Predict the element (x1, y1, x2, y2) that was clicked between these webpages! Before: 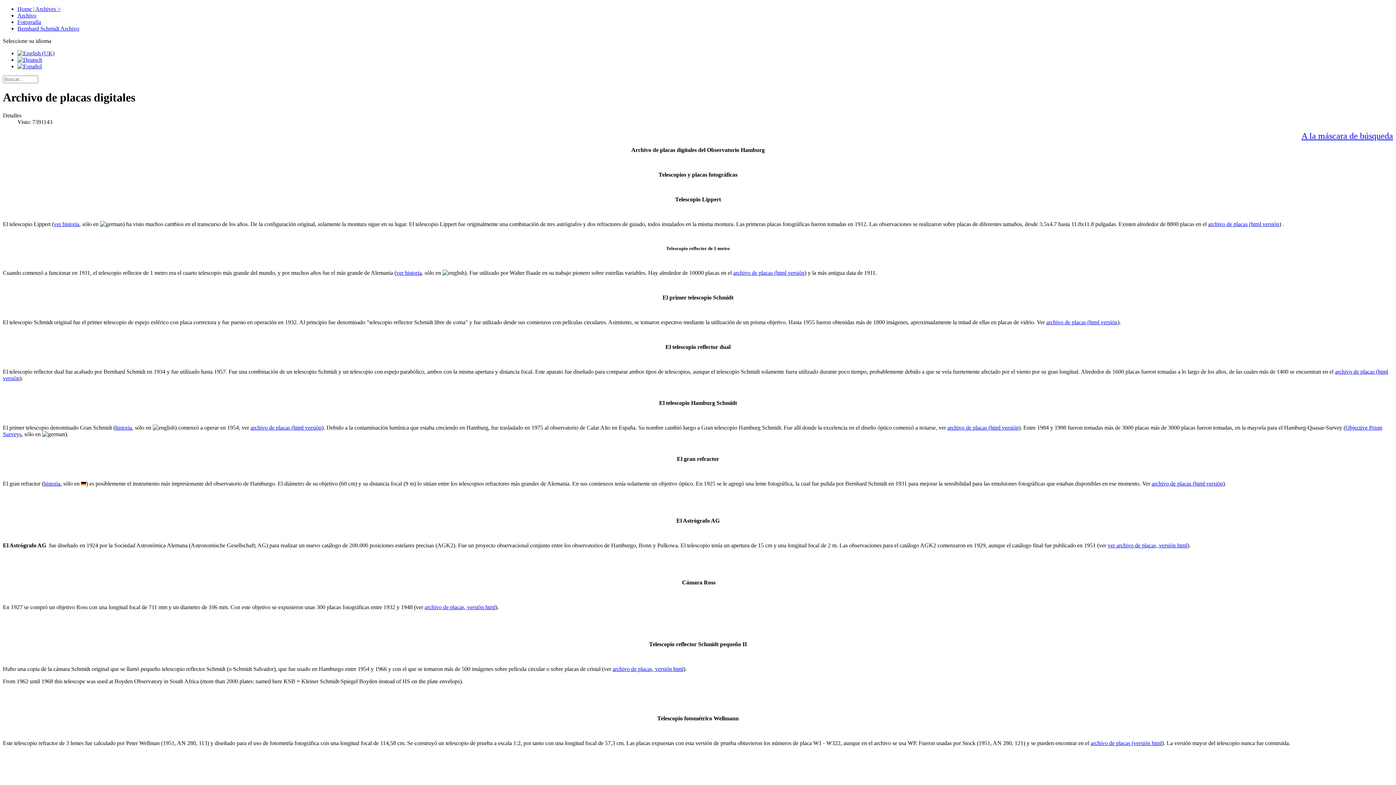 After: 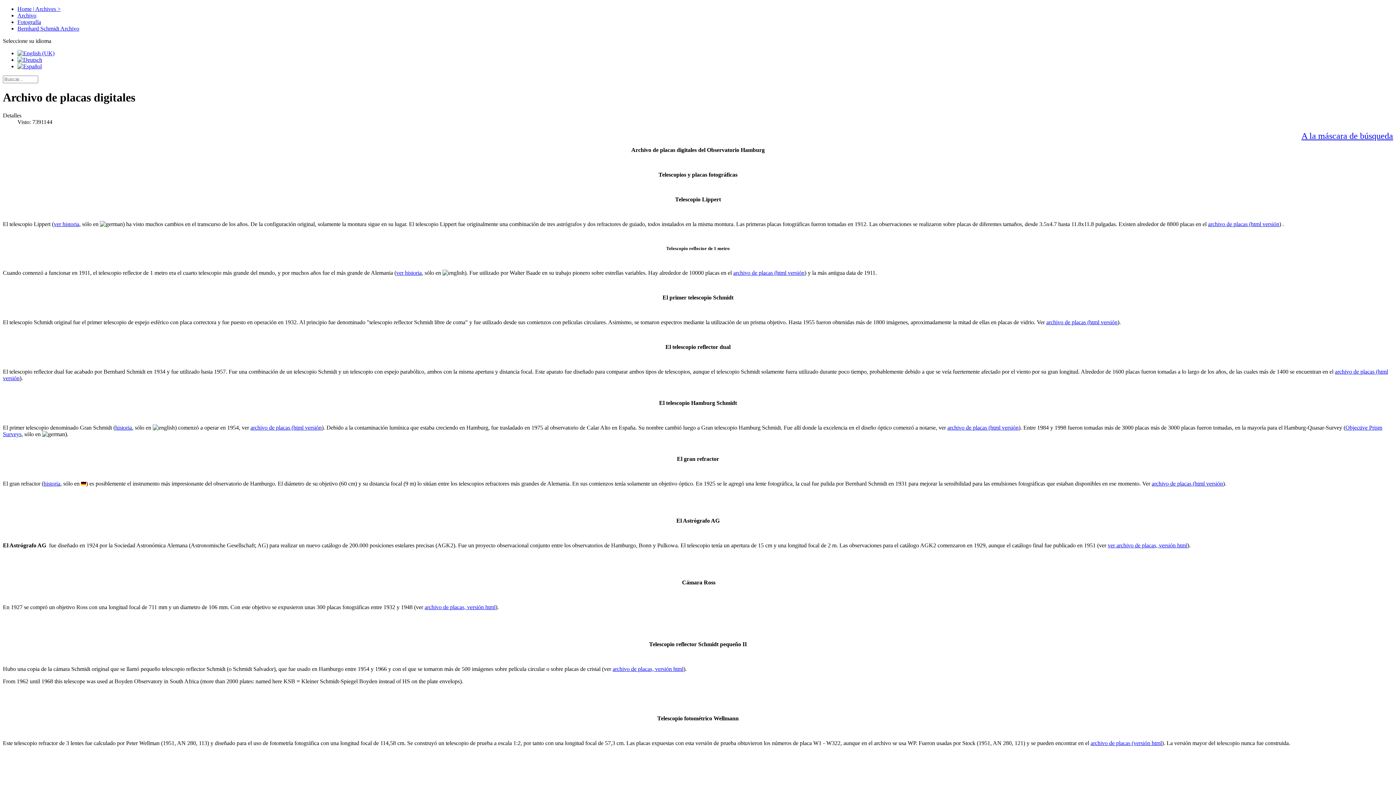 Action: bbox: (17, 18, 41, 25) label: Fotografía